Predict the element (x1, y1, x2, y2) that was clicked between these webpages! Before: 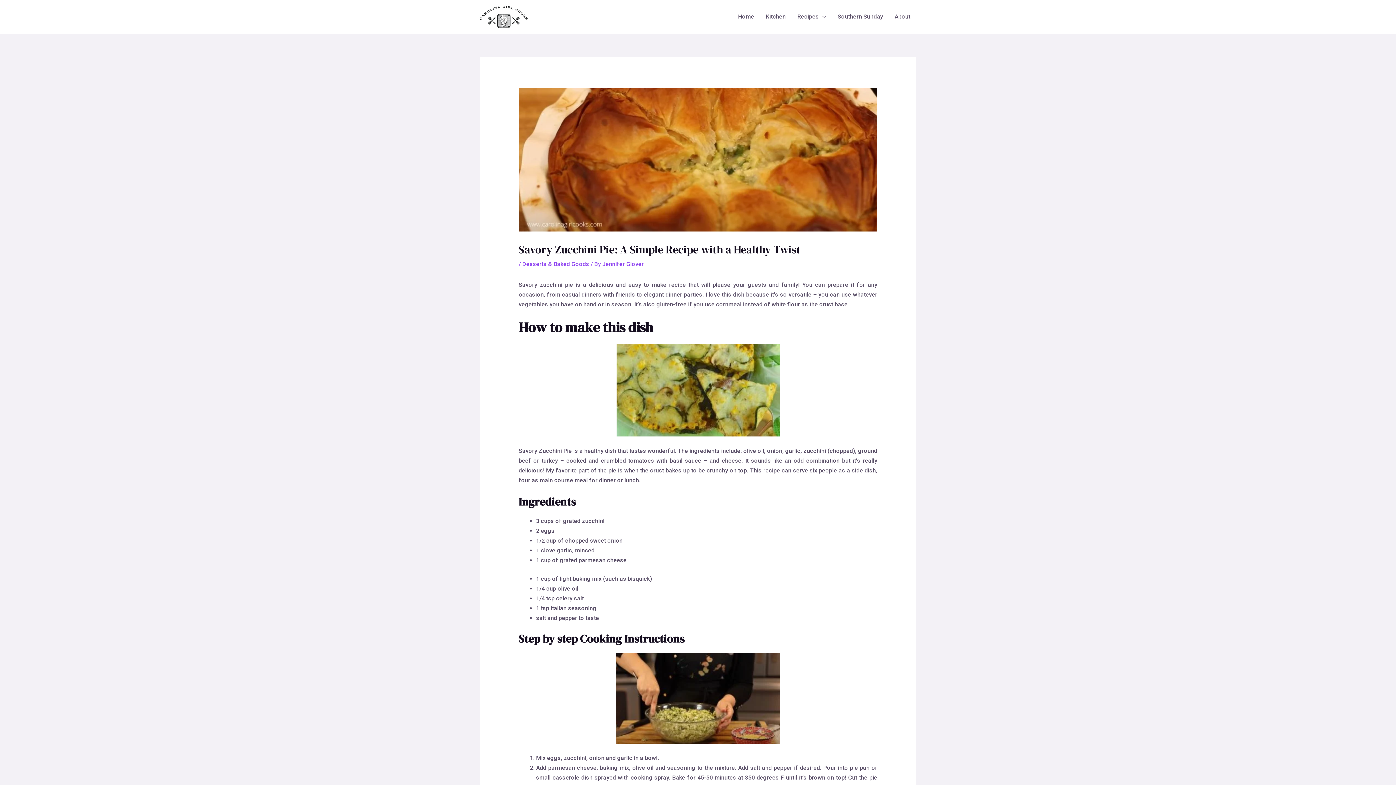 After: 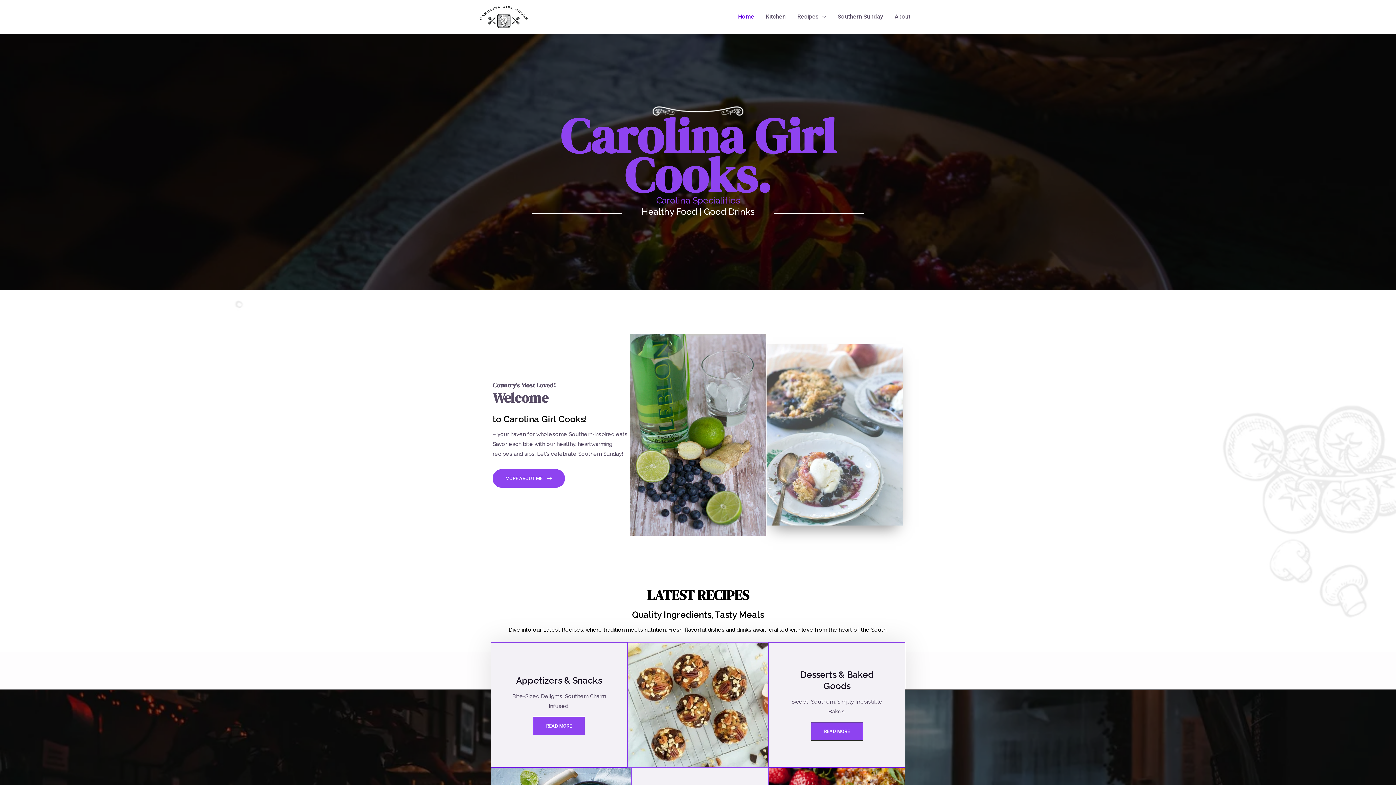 Action: bbox: (732, 4, 760, 29) label: Home